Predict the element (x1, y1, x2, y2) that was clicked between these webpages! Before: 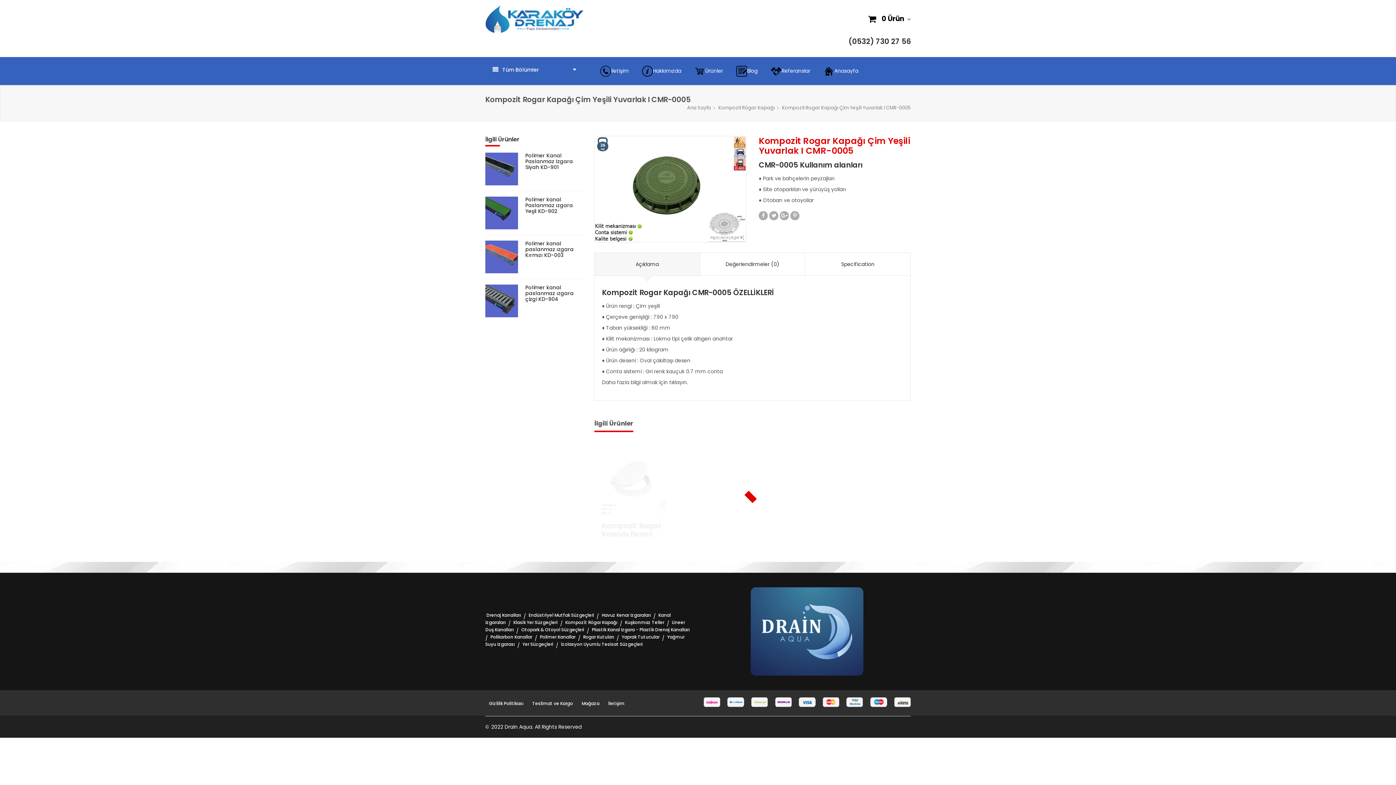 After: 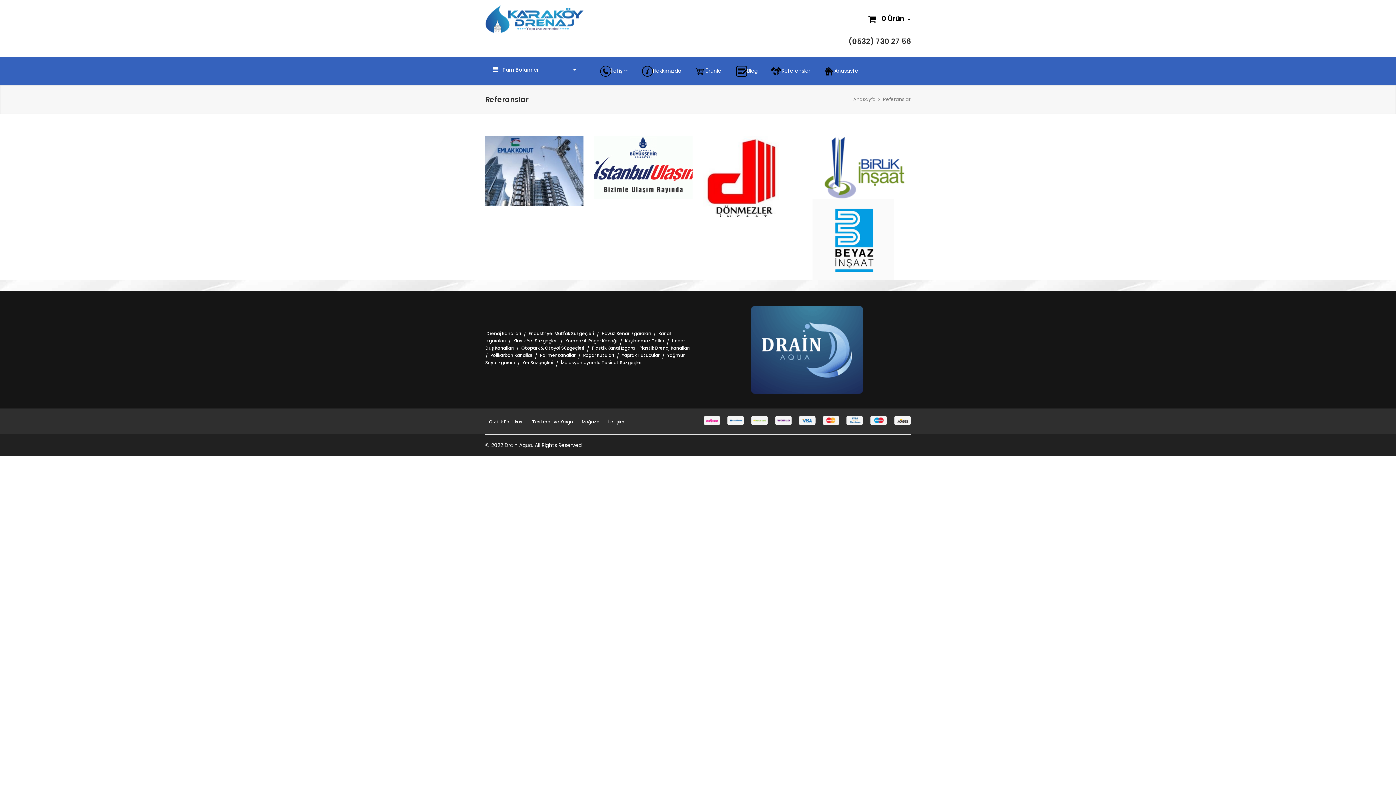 Action: label: Referanslar bbox: (765, 57, 816, 85)